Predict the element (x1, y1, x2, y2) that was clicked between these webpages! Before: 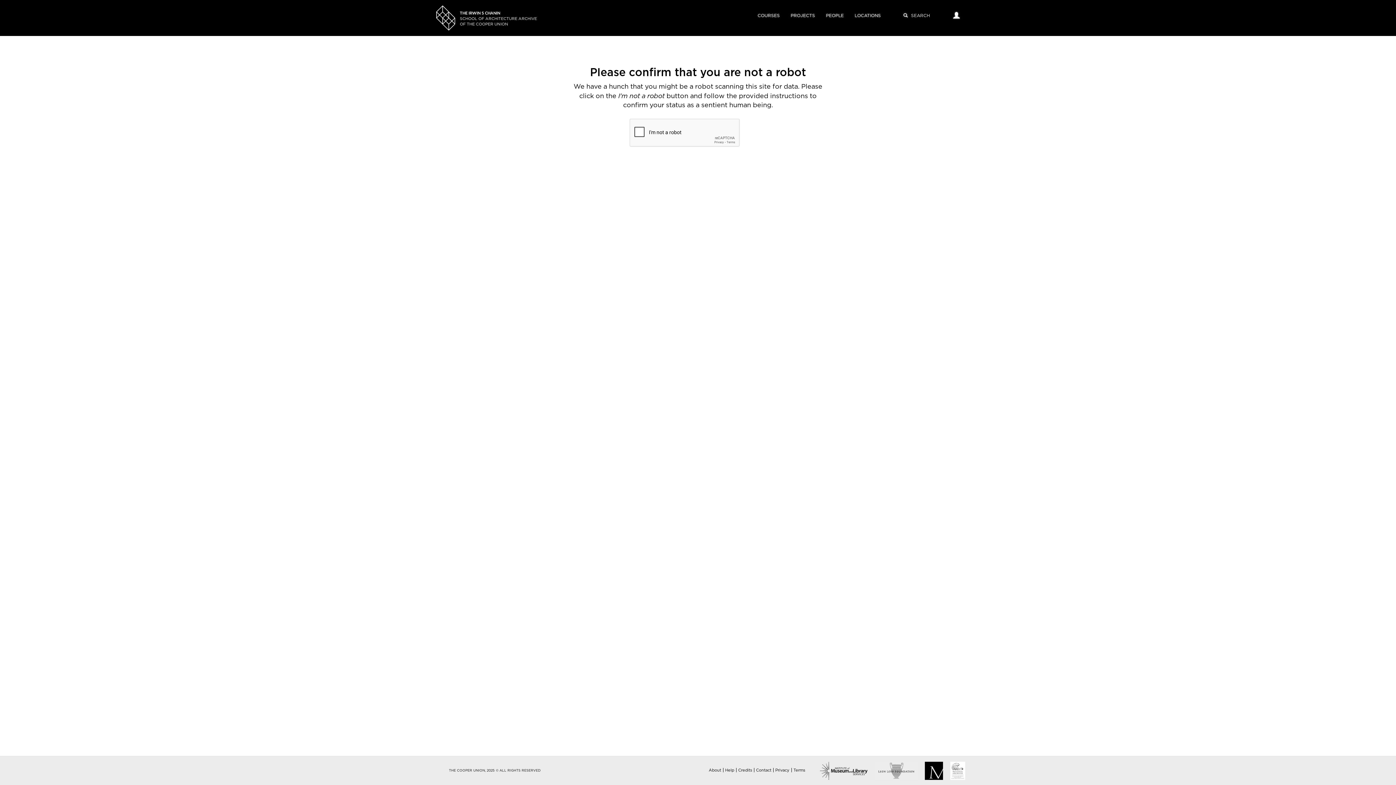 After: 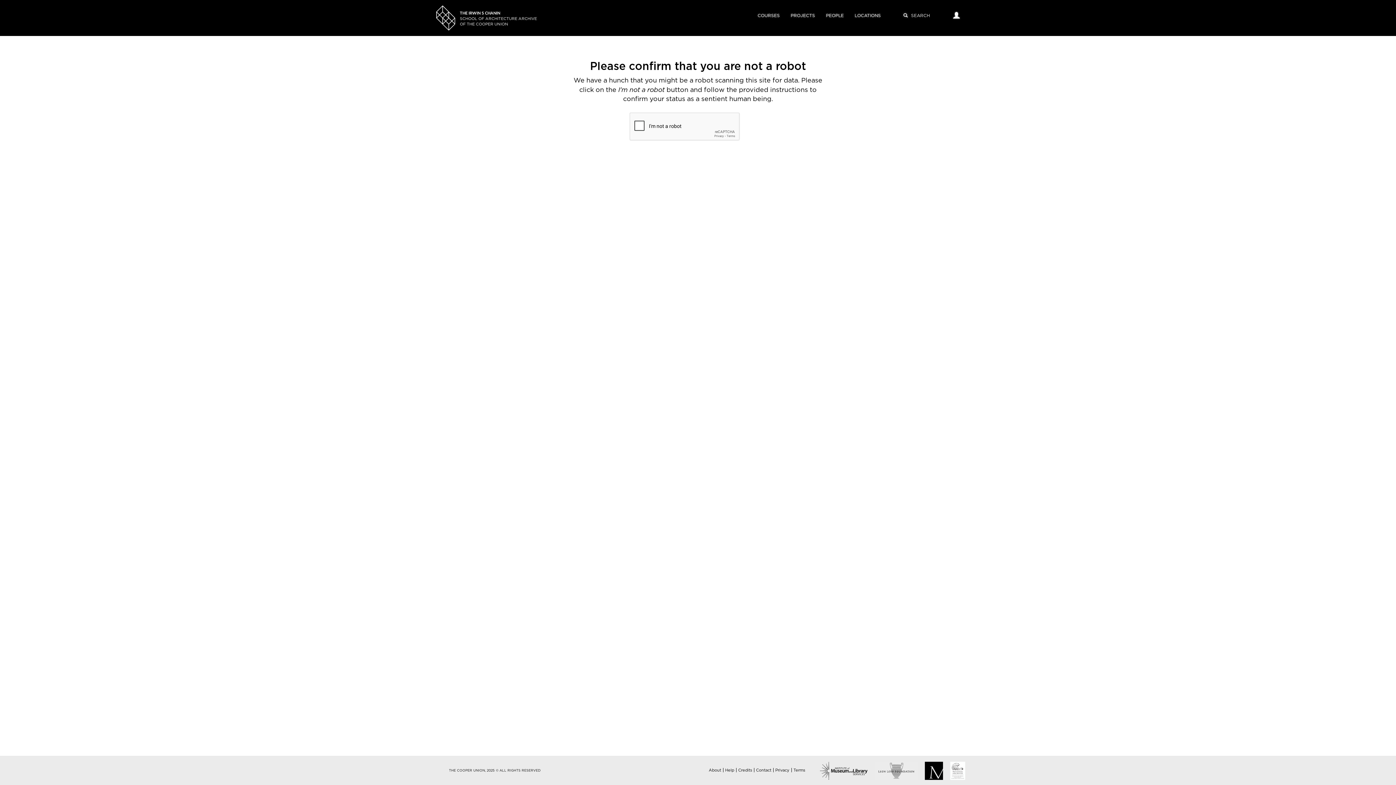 Action: bbox: (738, 768, 752, 772) label: Credits